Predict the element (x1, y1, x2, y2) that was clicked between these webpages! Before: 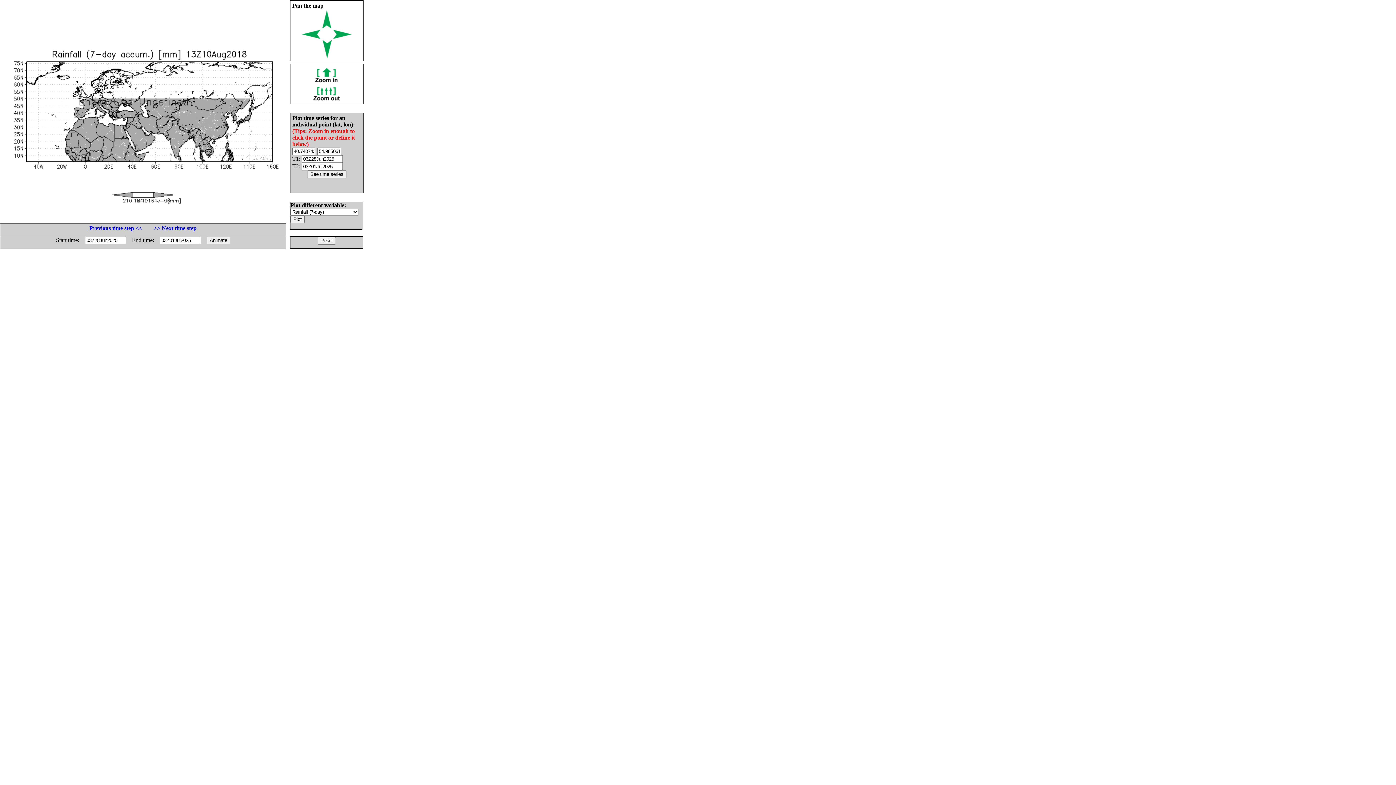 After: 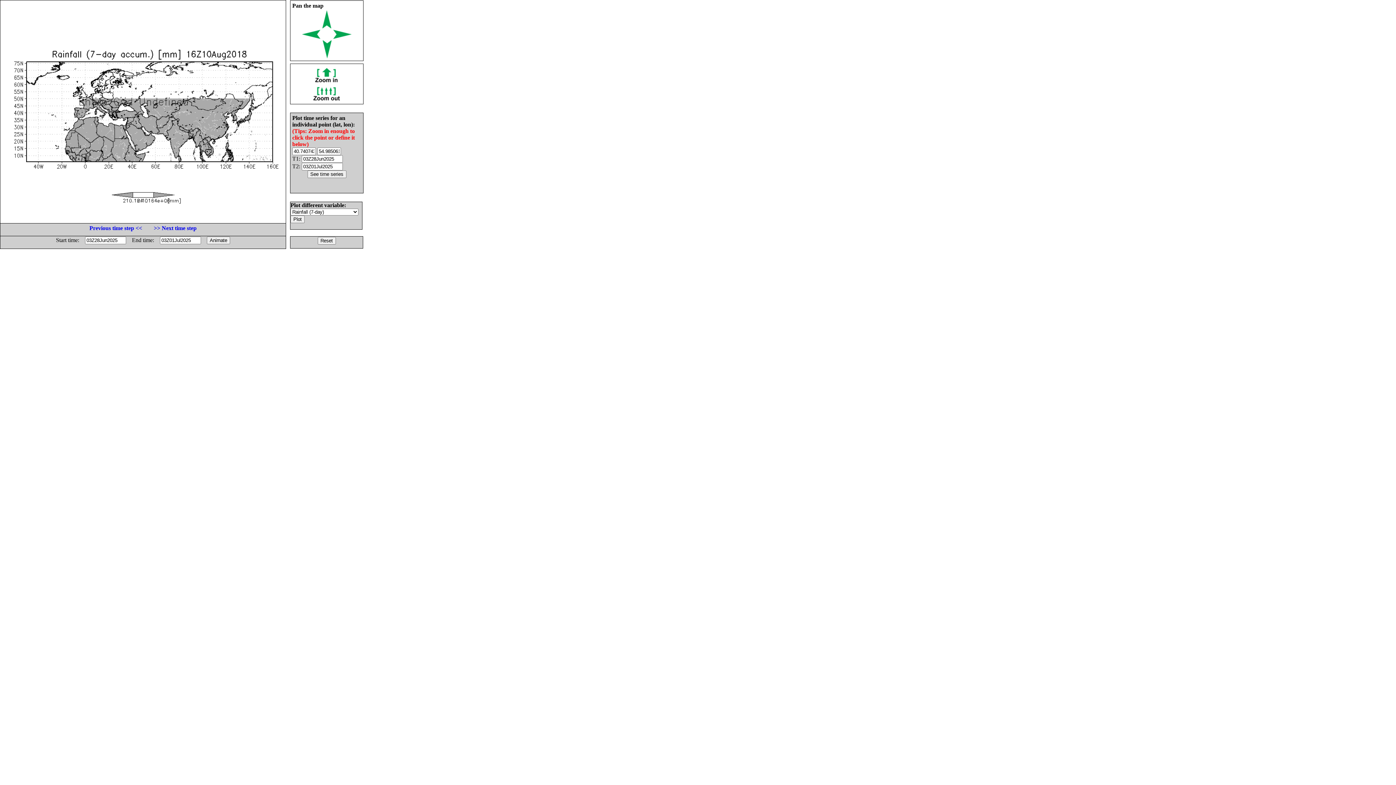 Action: bbox: (153, 225, 196, 231) label: >> Next time step